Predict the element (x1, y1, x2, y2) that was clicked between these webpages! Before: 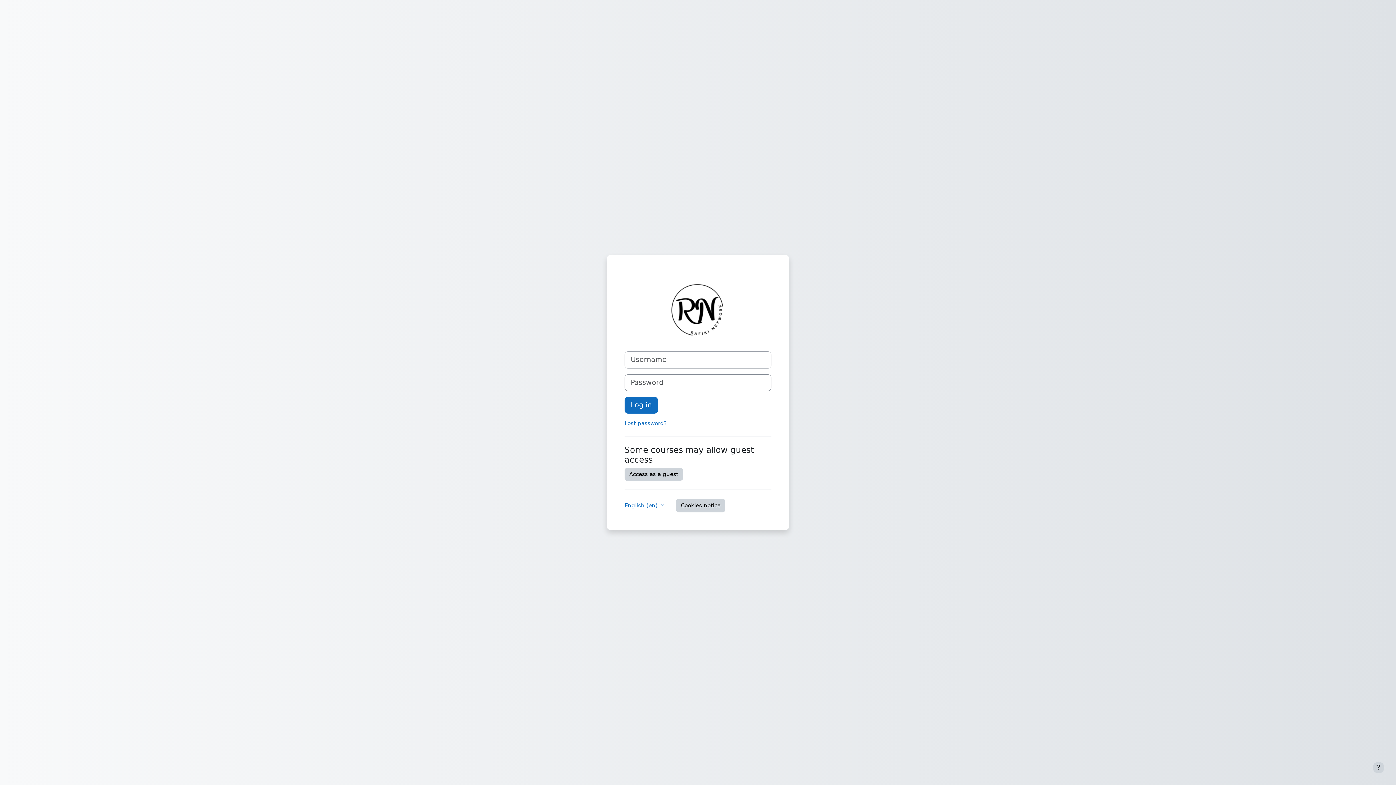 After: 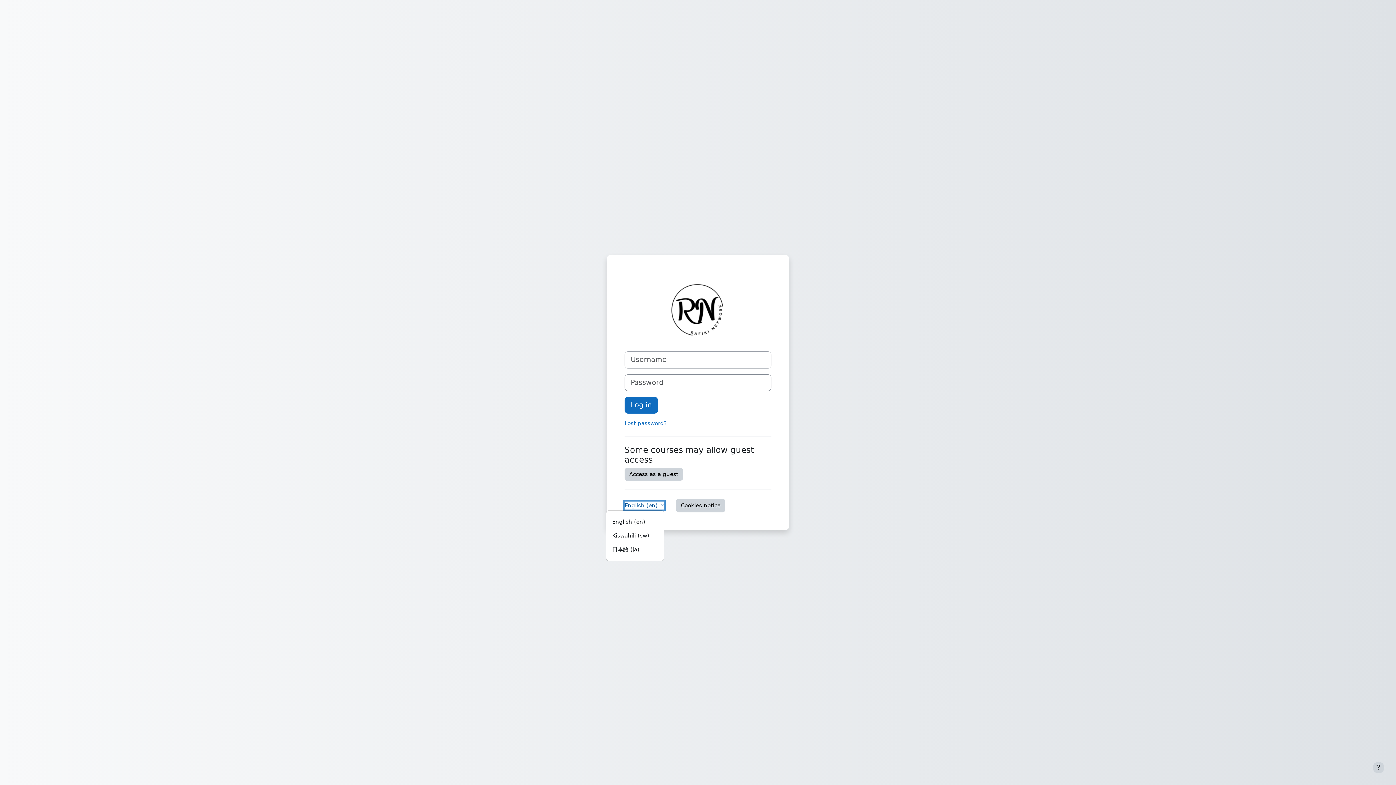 Action: label: English ‎(en)‎ bbox: (624, 501, 664, 509)